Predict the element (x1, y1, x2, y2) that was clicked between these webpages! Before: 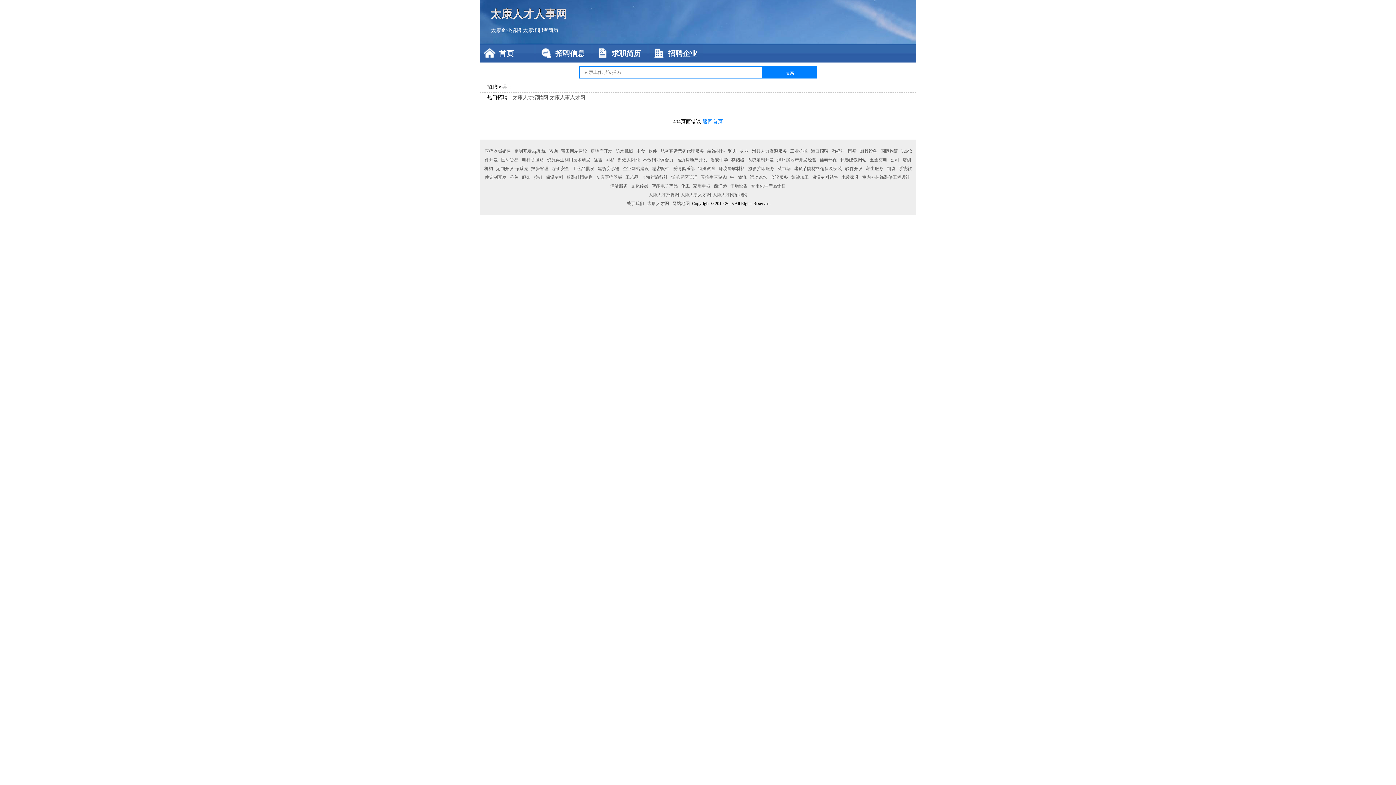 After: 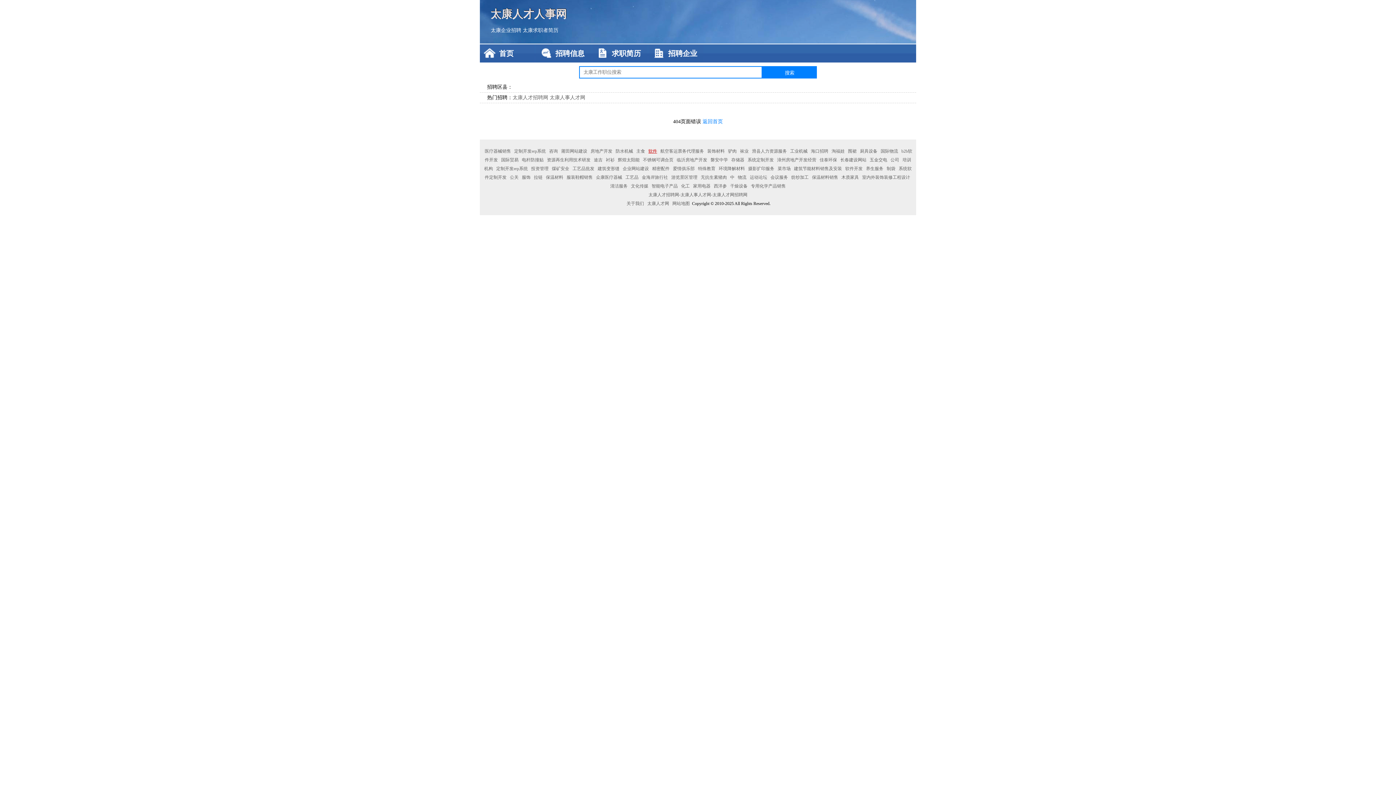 Action: bbox: (647, 148, 658, 153) label: 软件